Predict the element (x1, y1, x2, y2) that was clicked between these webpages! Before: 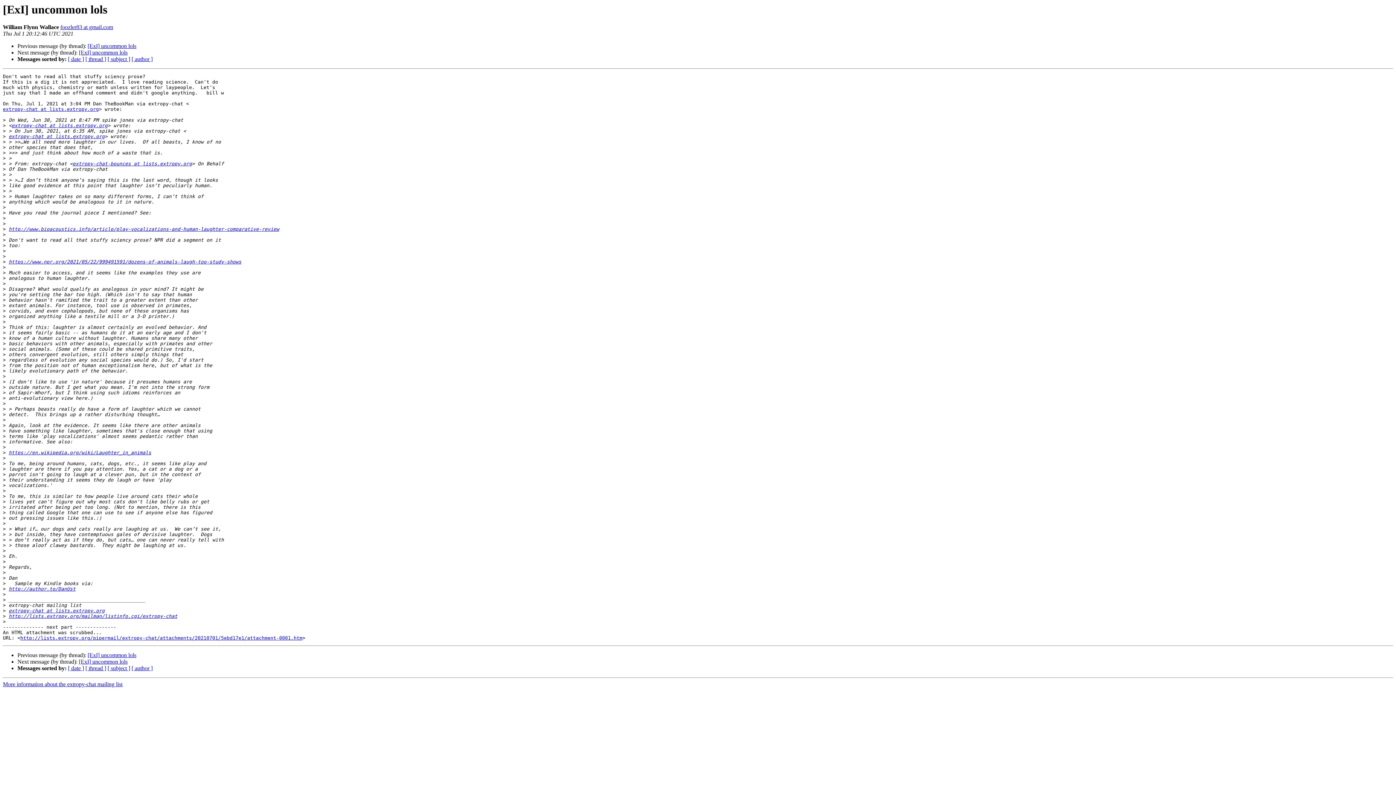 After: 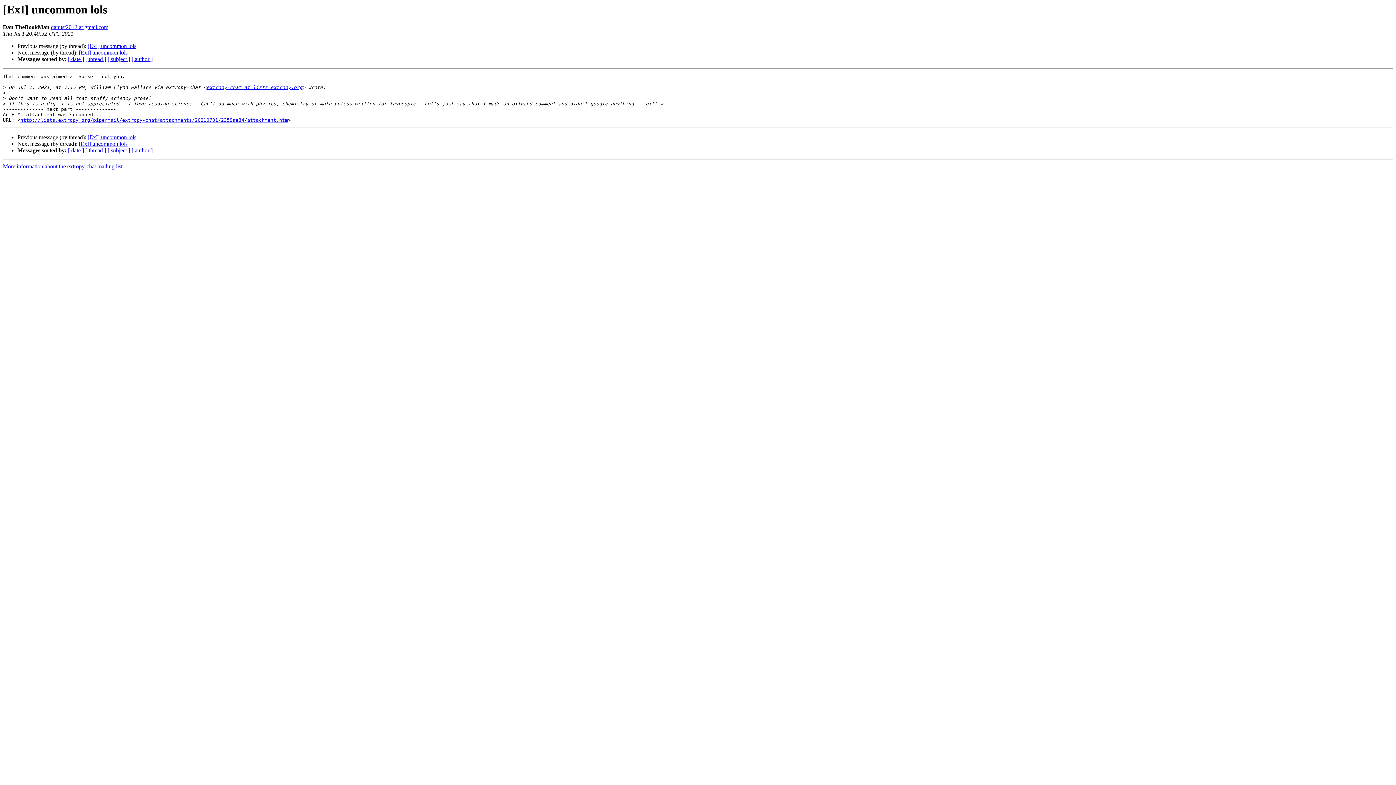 Action: label: [ExI] uncommon lols bbox: (78, 49, 127, 55)